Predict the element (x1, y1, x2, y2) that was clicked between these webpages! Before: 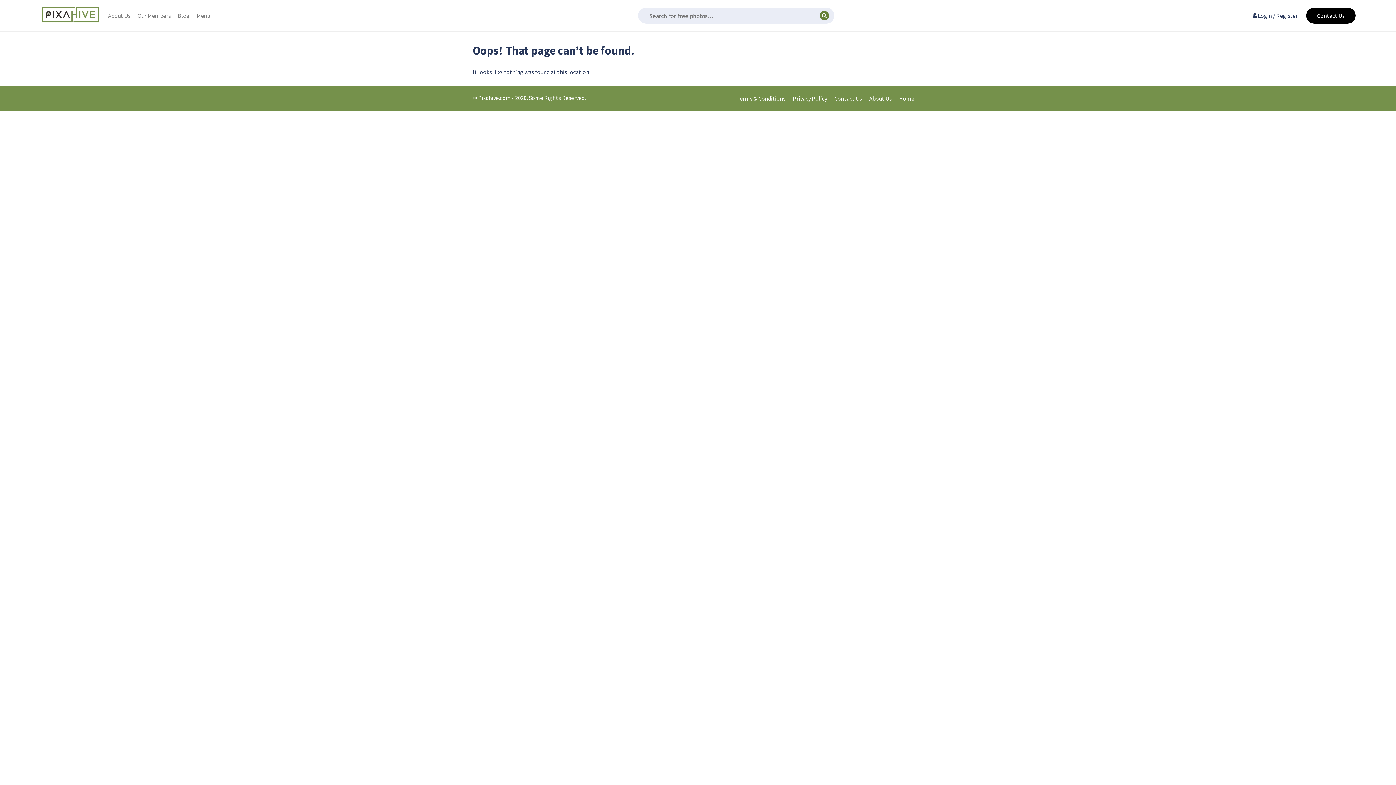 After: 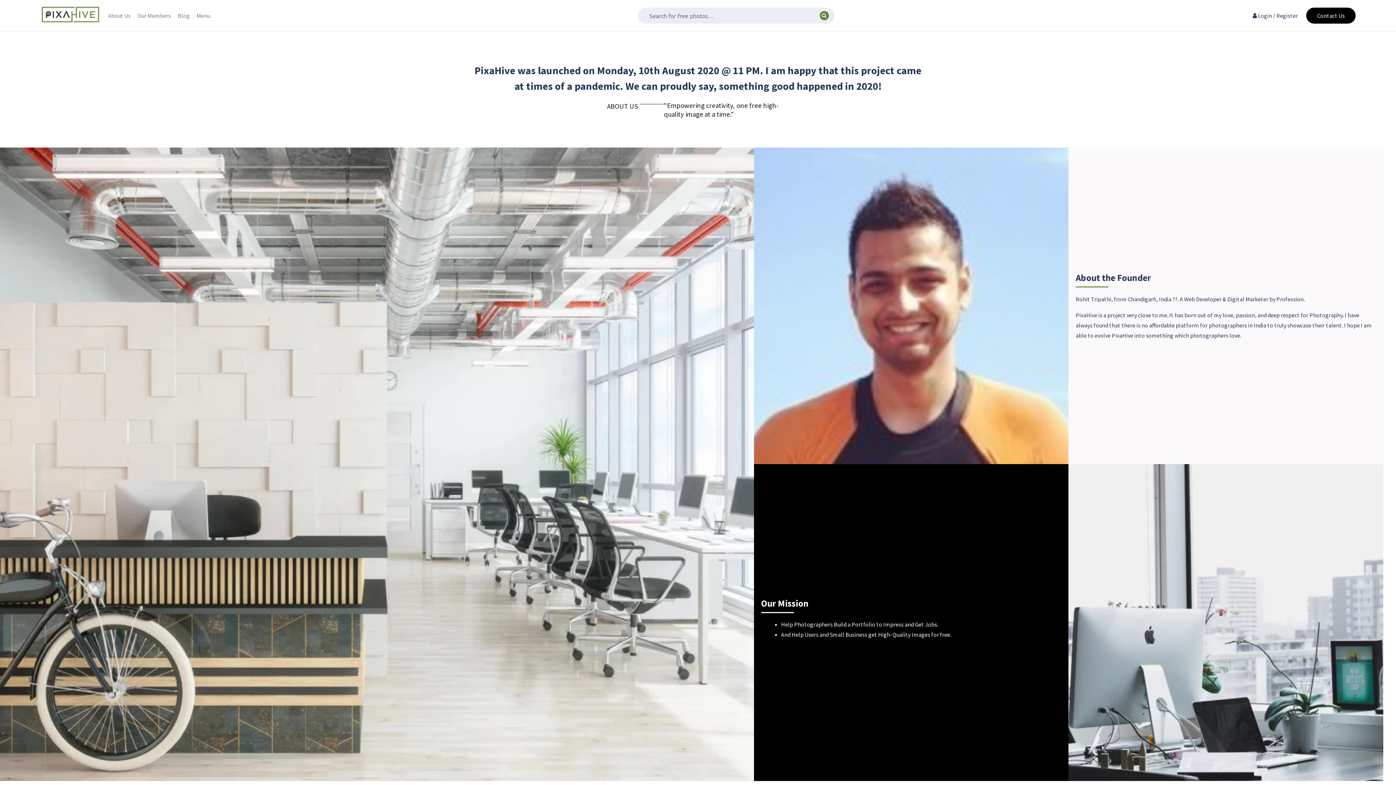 Action: bbox: (865, 91, 895, 105) label: About Us